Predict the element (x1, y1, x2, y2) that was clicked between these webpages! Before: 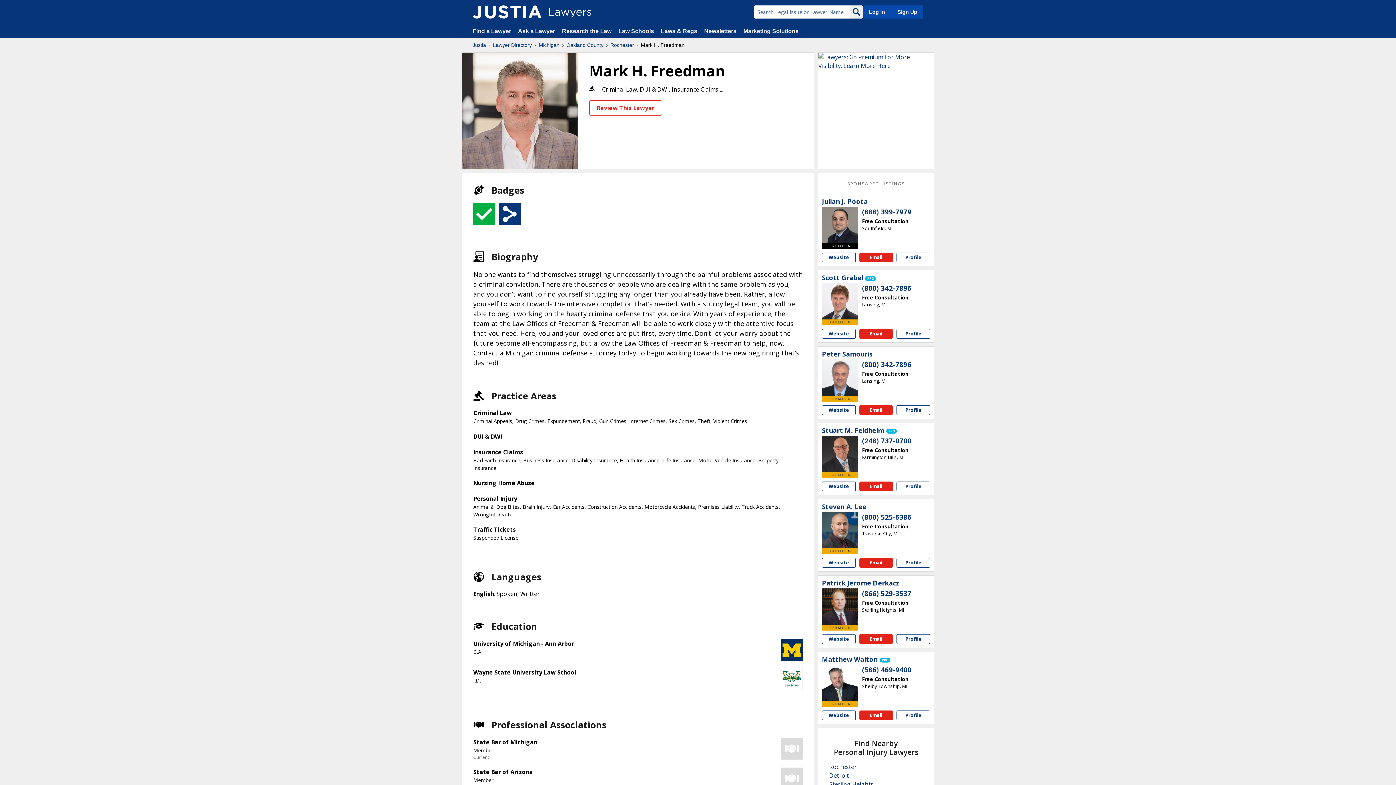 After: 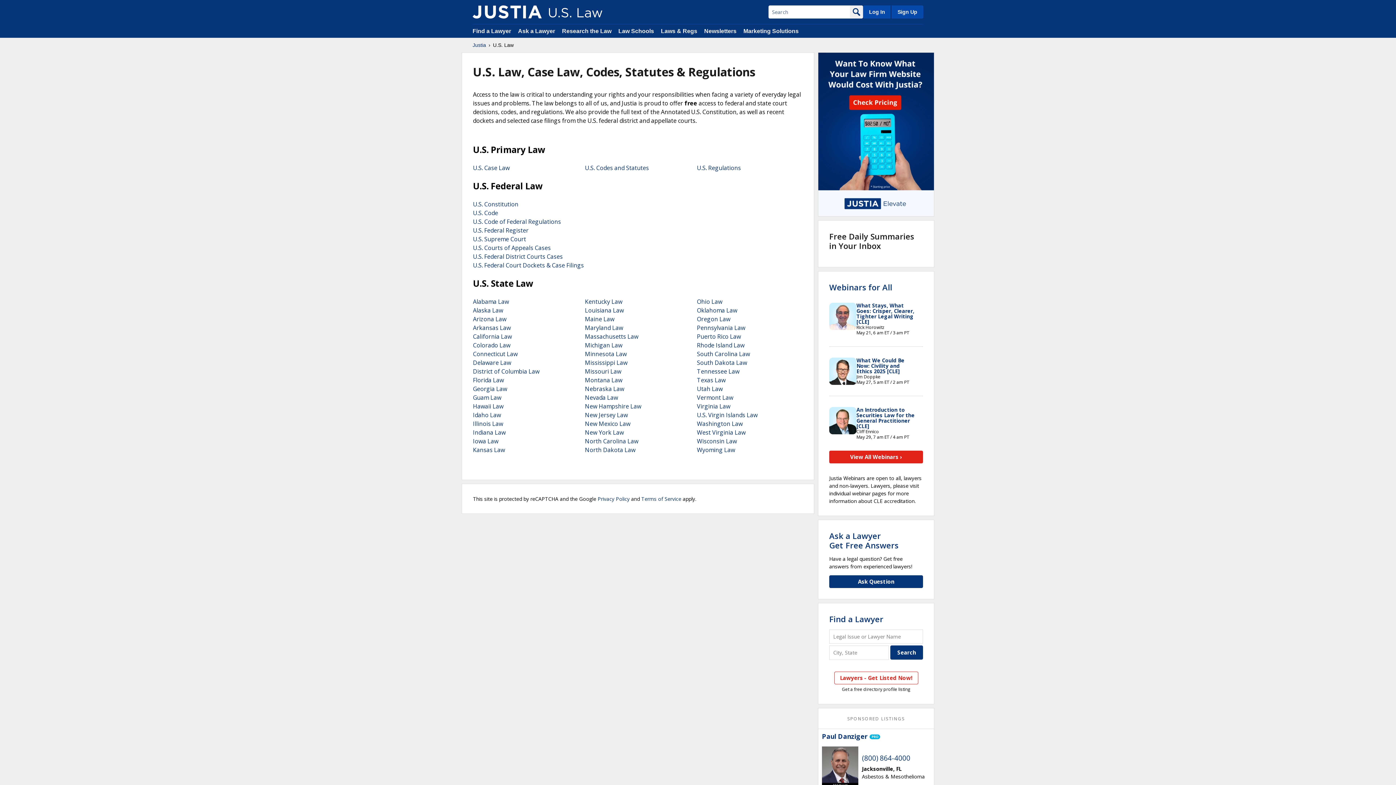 Action: label: Laws & Regs bbox: (661, 28, 697, 34)